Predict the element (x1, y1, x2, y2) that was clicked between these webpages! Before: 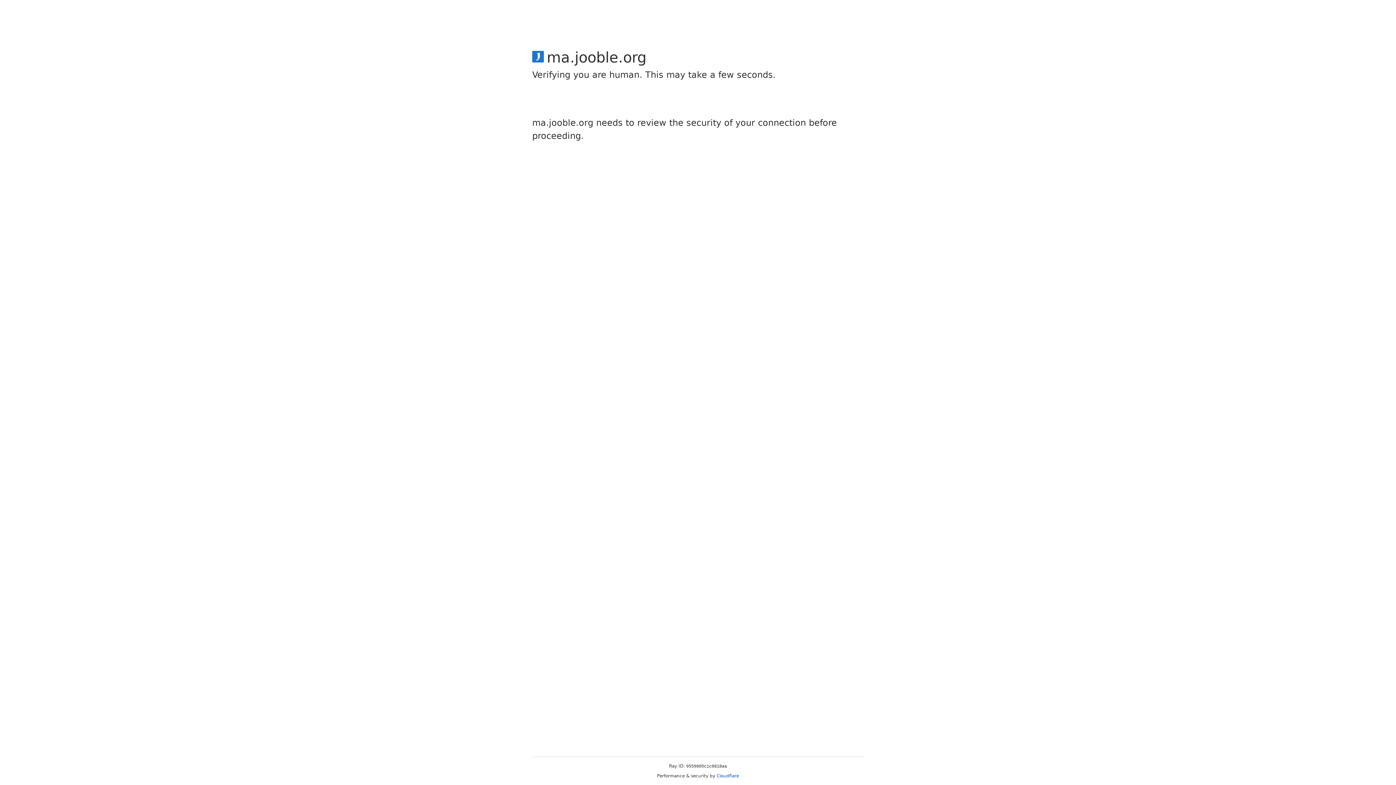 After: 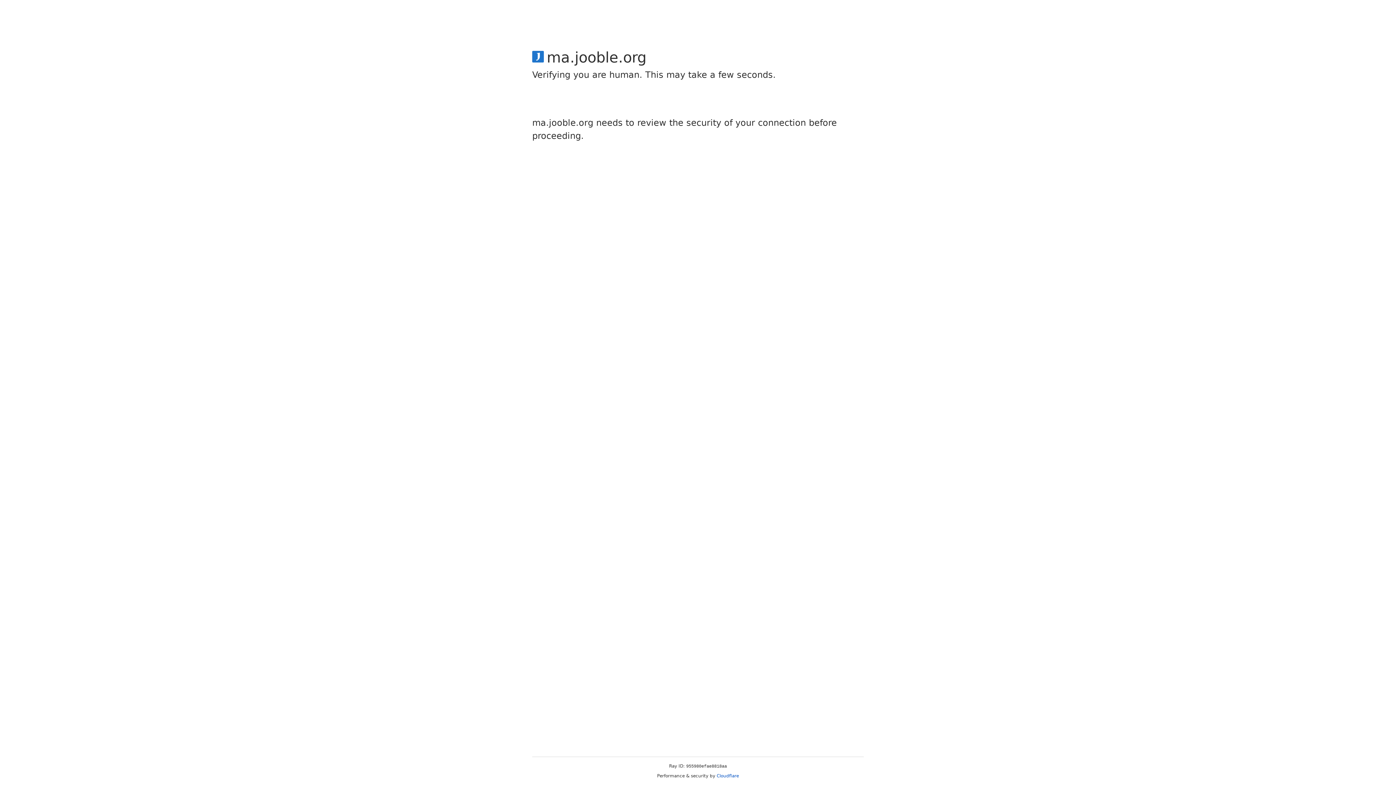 Action: bbox: (716, 773, 739, 778) label: Cloudflare